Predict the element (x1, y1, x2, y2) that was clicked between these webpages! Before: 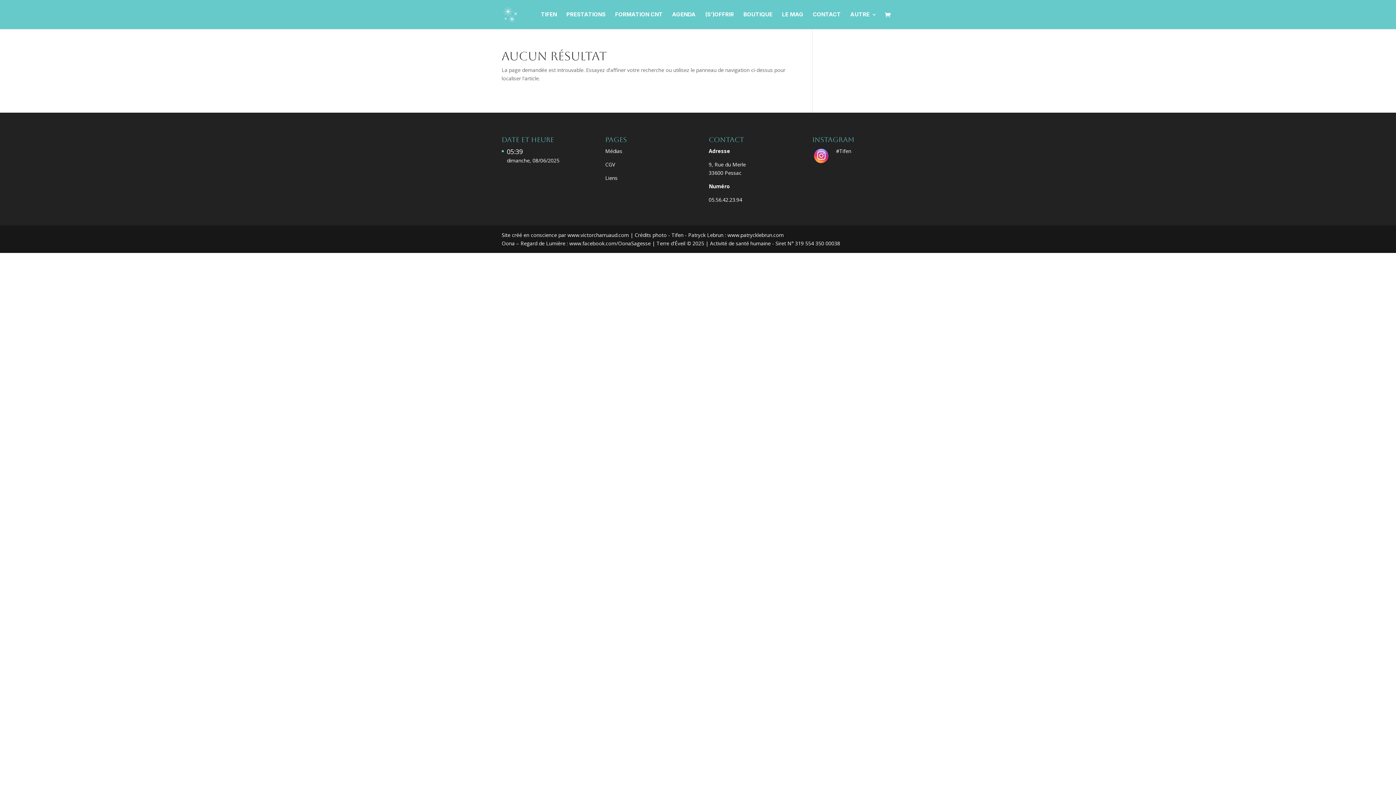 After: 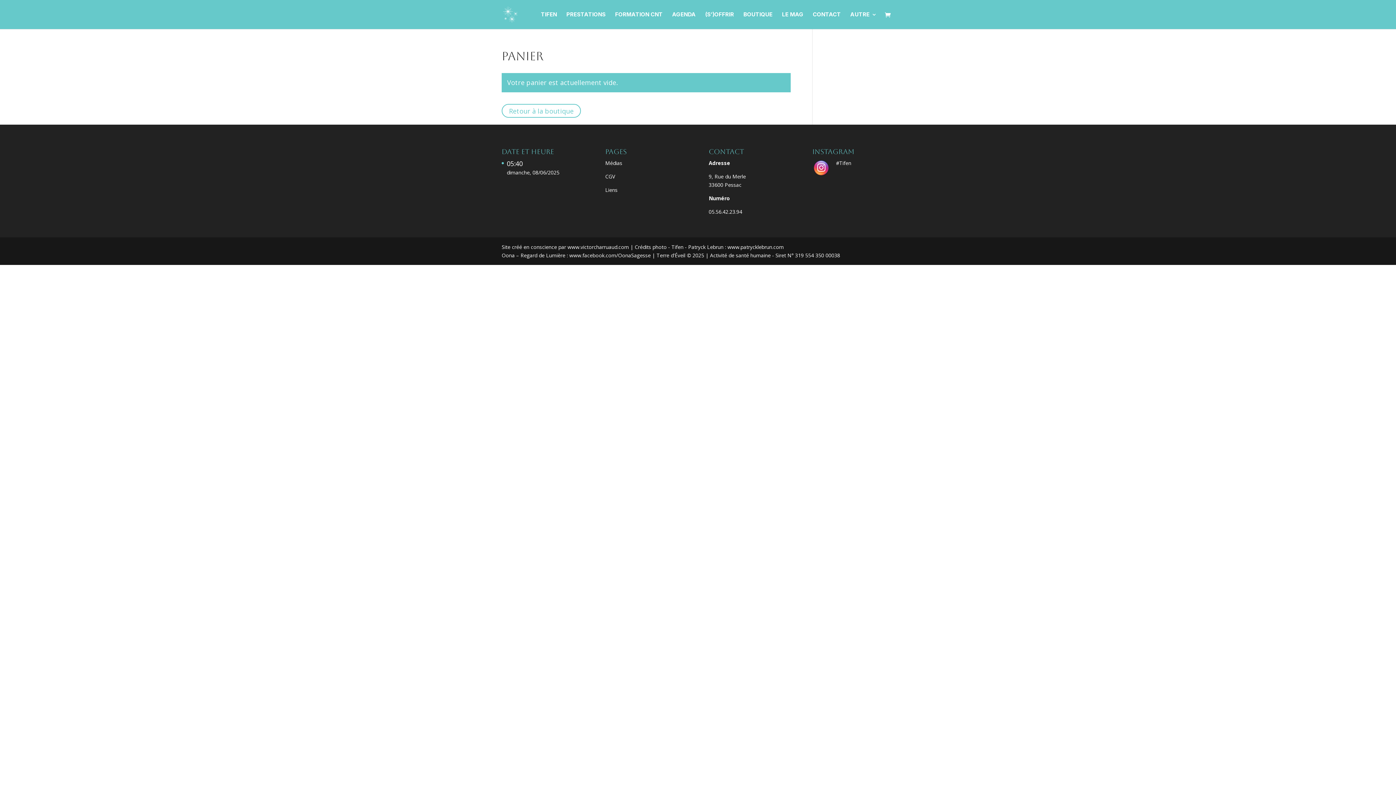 Action: bbox: (885, 11, 894, 19)